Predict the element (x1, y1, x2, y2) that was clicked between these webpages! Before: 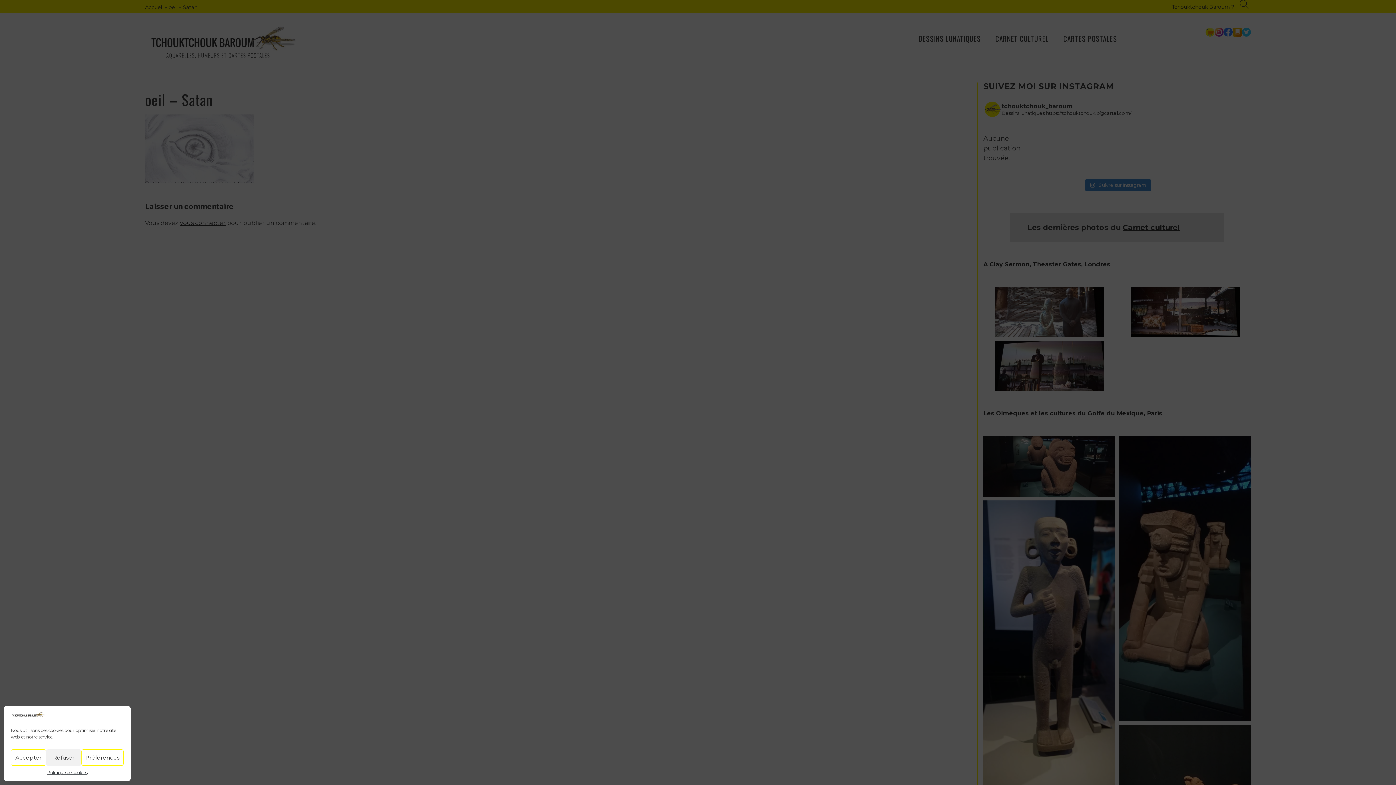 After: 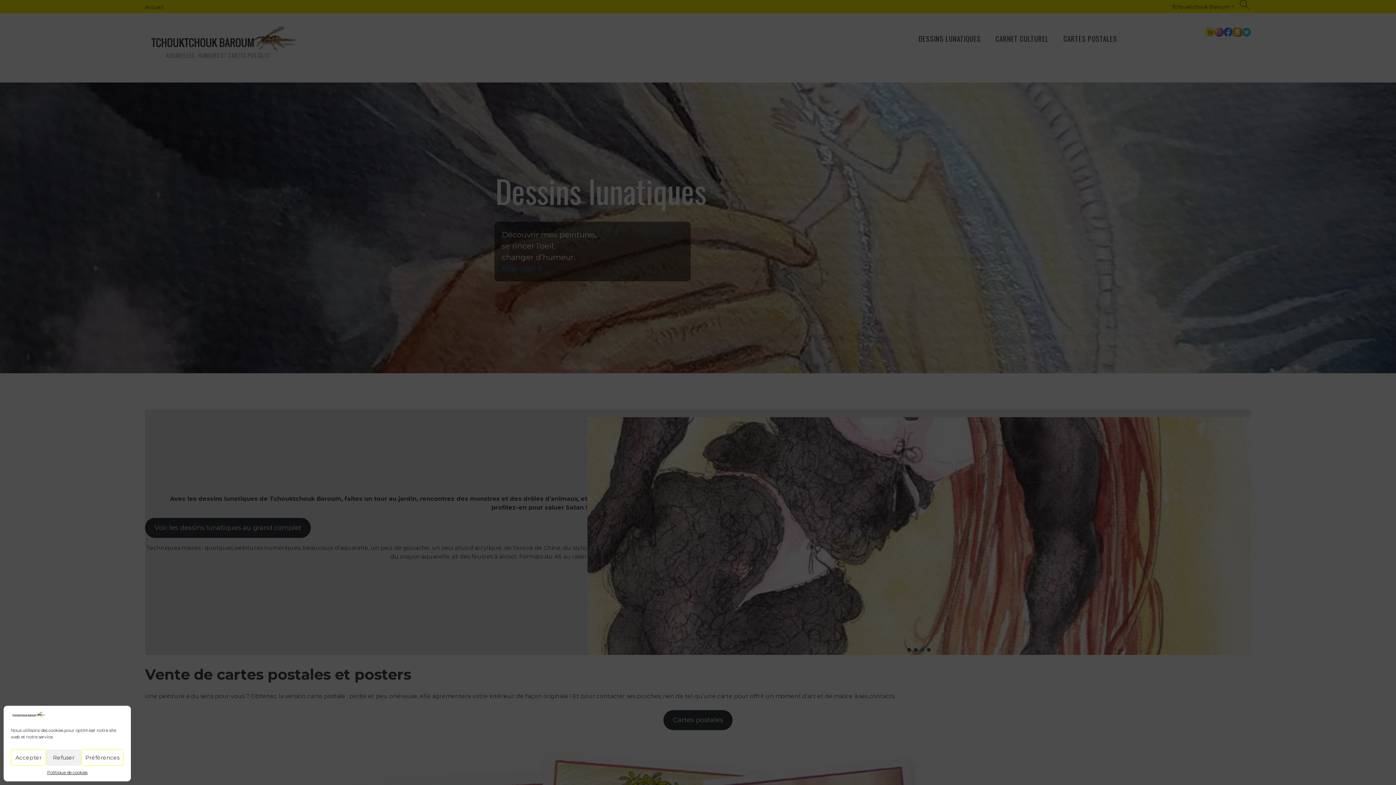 Action: bbox: (10, 711, 47, 720)